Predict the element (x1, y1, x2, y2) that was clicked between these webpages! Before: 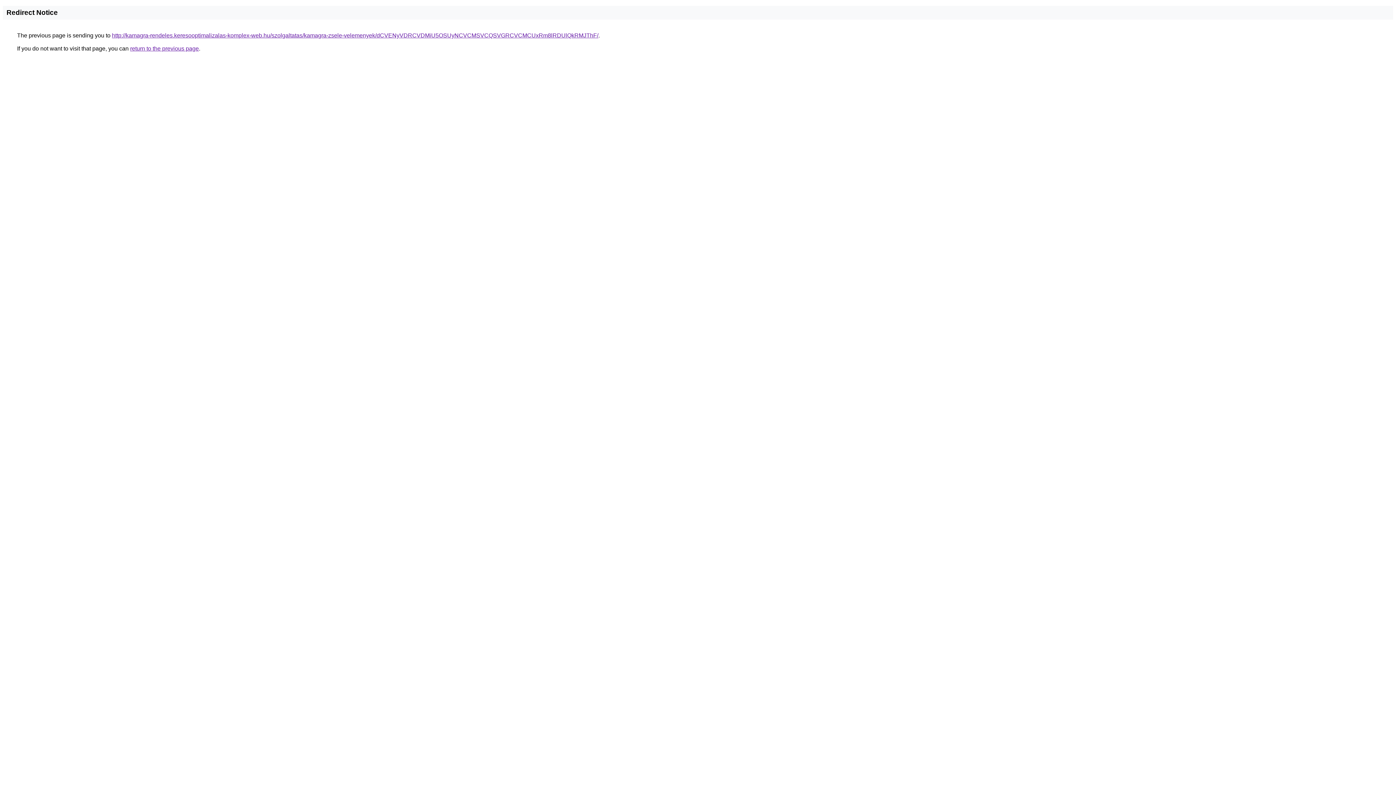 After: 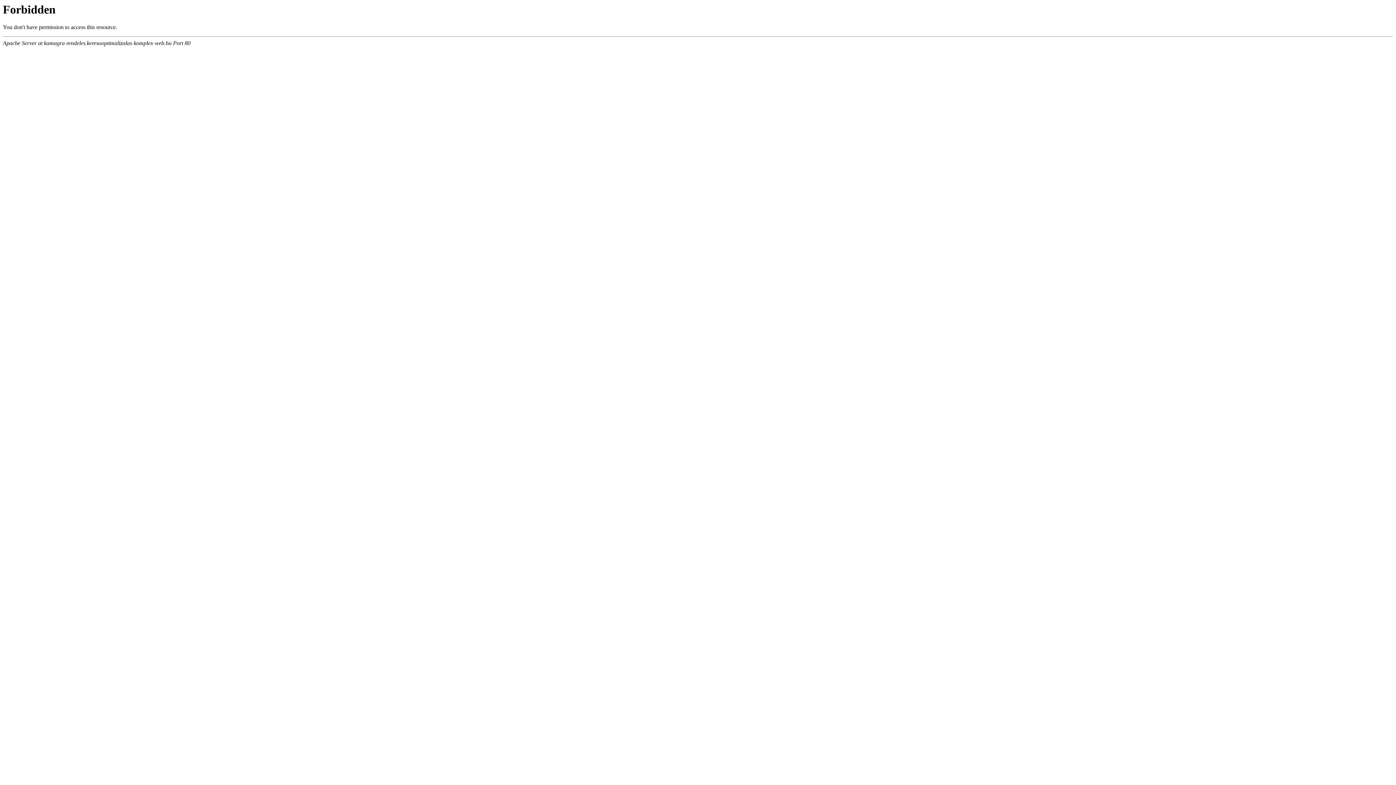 Action: label: http://kamagra-rendeles.keresooptimalizalas-komplex-web.hu/szolgaltatas/kamagra-zsele-velemenyek/dCVENyVDRCVDMiU5OSUyNCVCMSVCQSVGRCVCMCUxRm8lRDUlQkRMJThF/ bbox: (112, 32, 598, 38)